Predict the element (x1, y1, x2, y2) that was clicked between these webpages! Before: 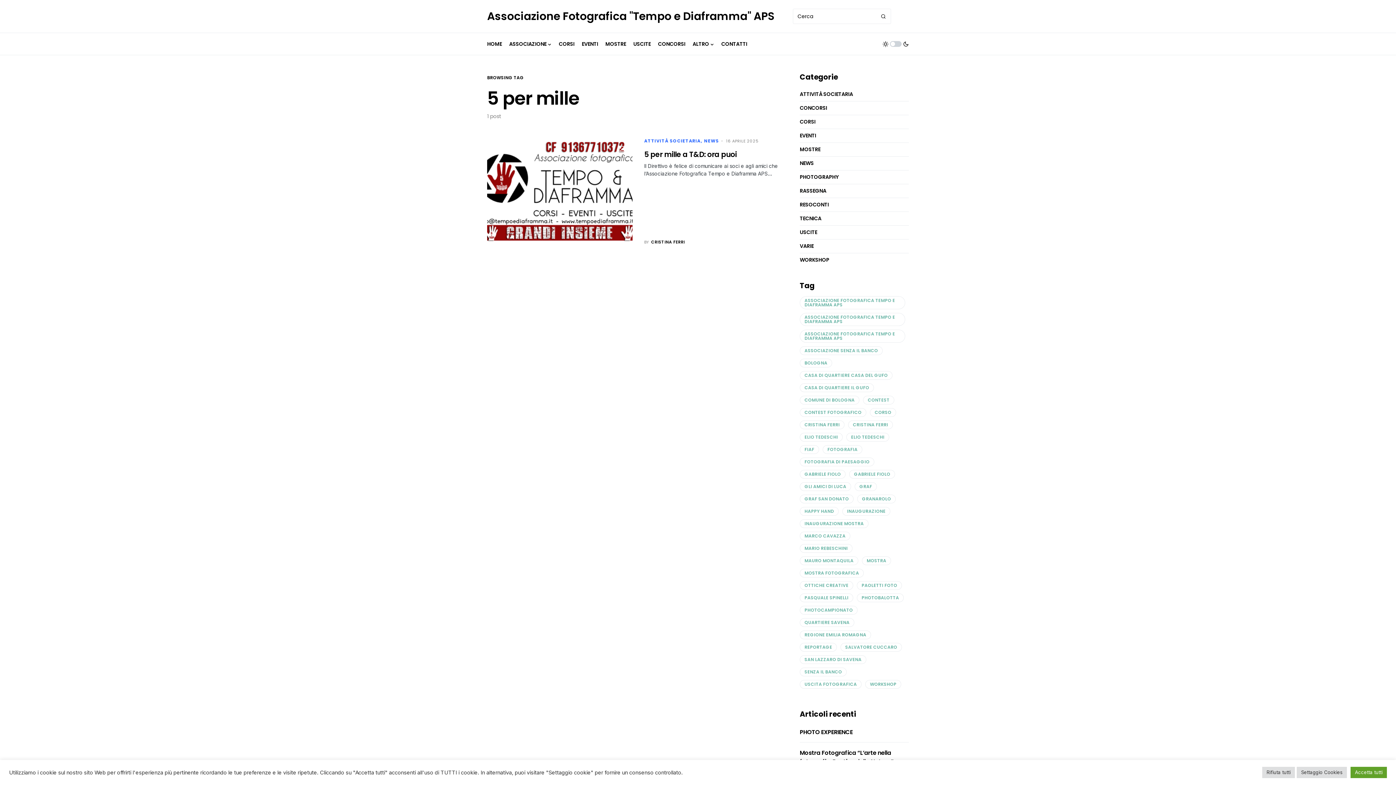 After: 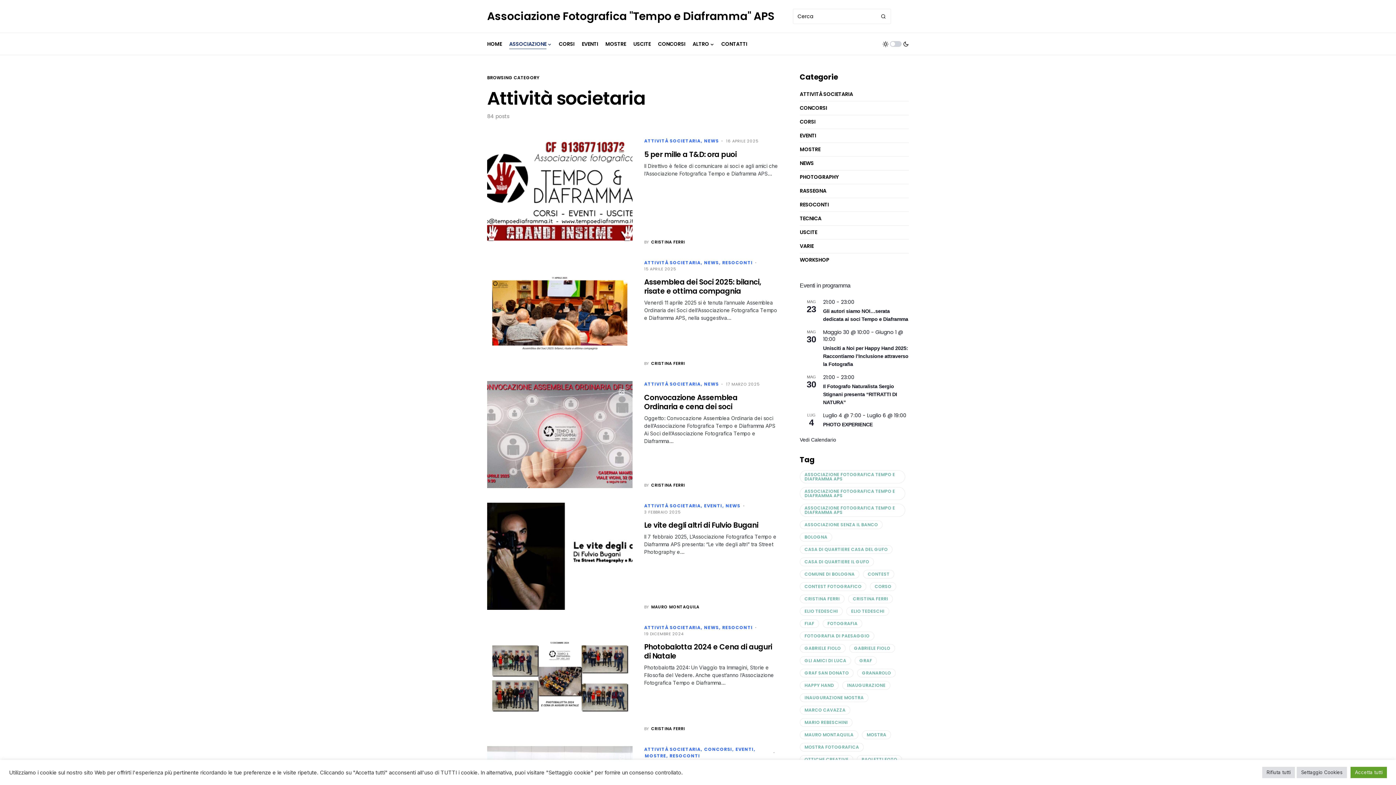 Action: bbox: (644, 137, 700, 144) label: ATTIVITÀ SOCIETARIA